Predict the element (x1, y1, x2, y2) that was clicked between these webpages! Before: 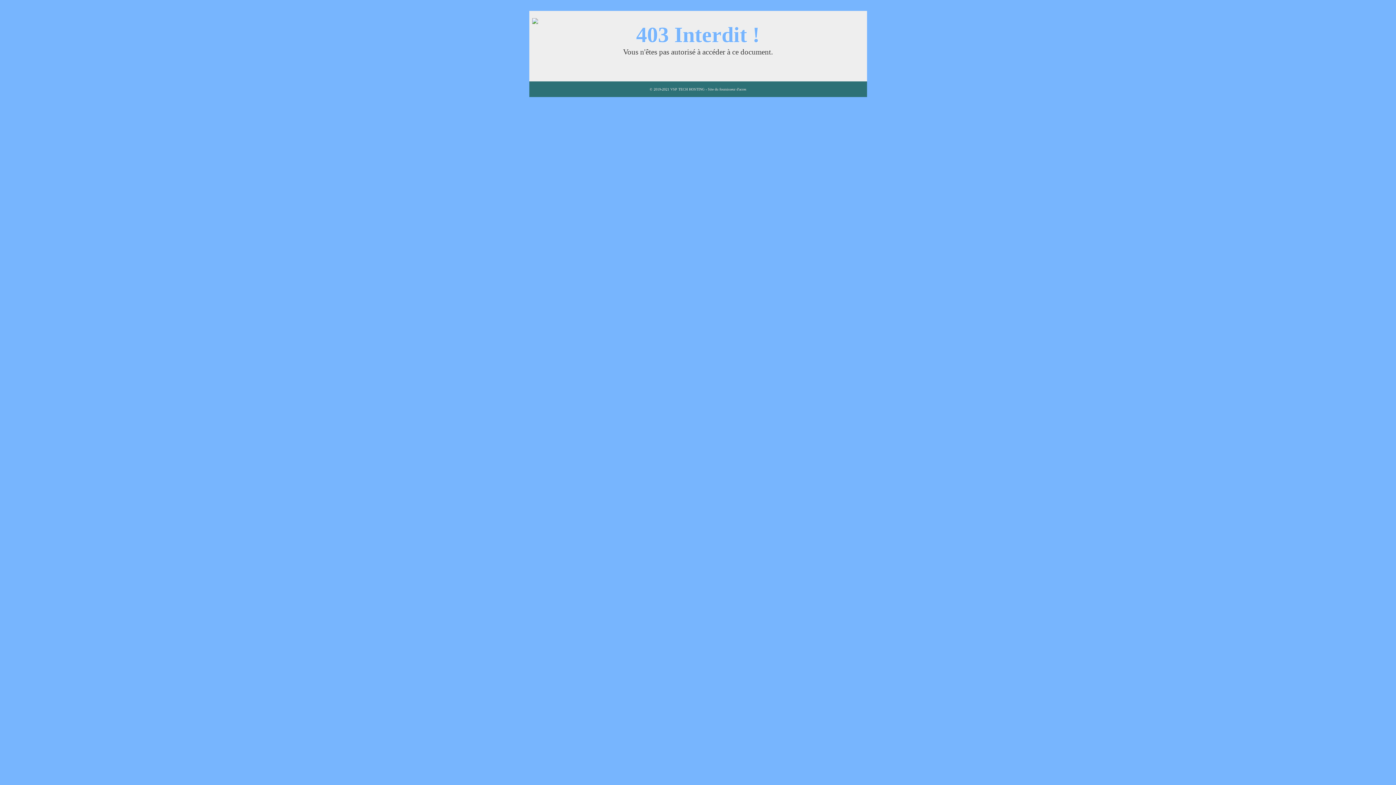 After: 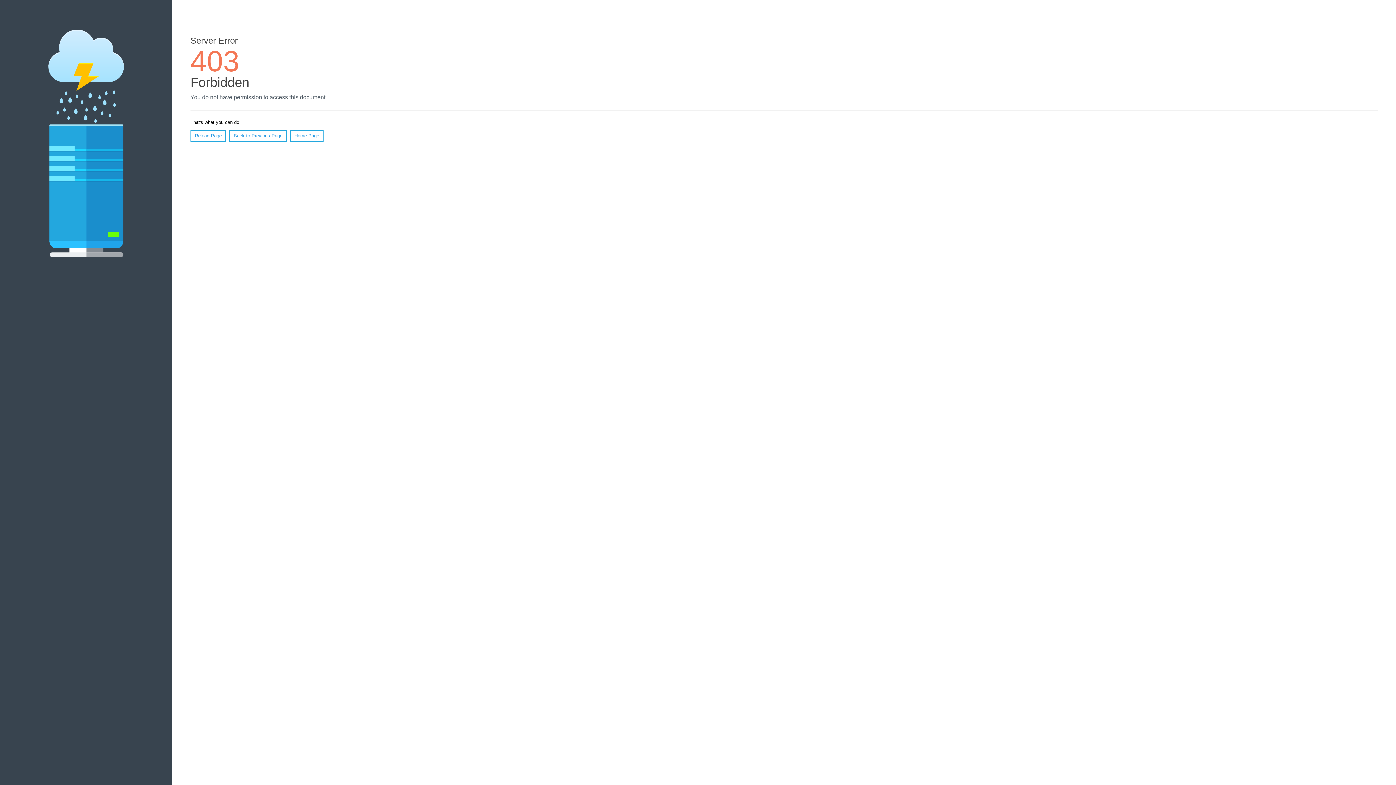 Action: label: © 2019-2021 VSP TECH HOSTING - Site du fournisseur d'acces bbox: (649, 87, 746, 91)